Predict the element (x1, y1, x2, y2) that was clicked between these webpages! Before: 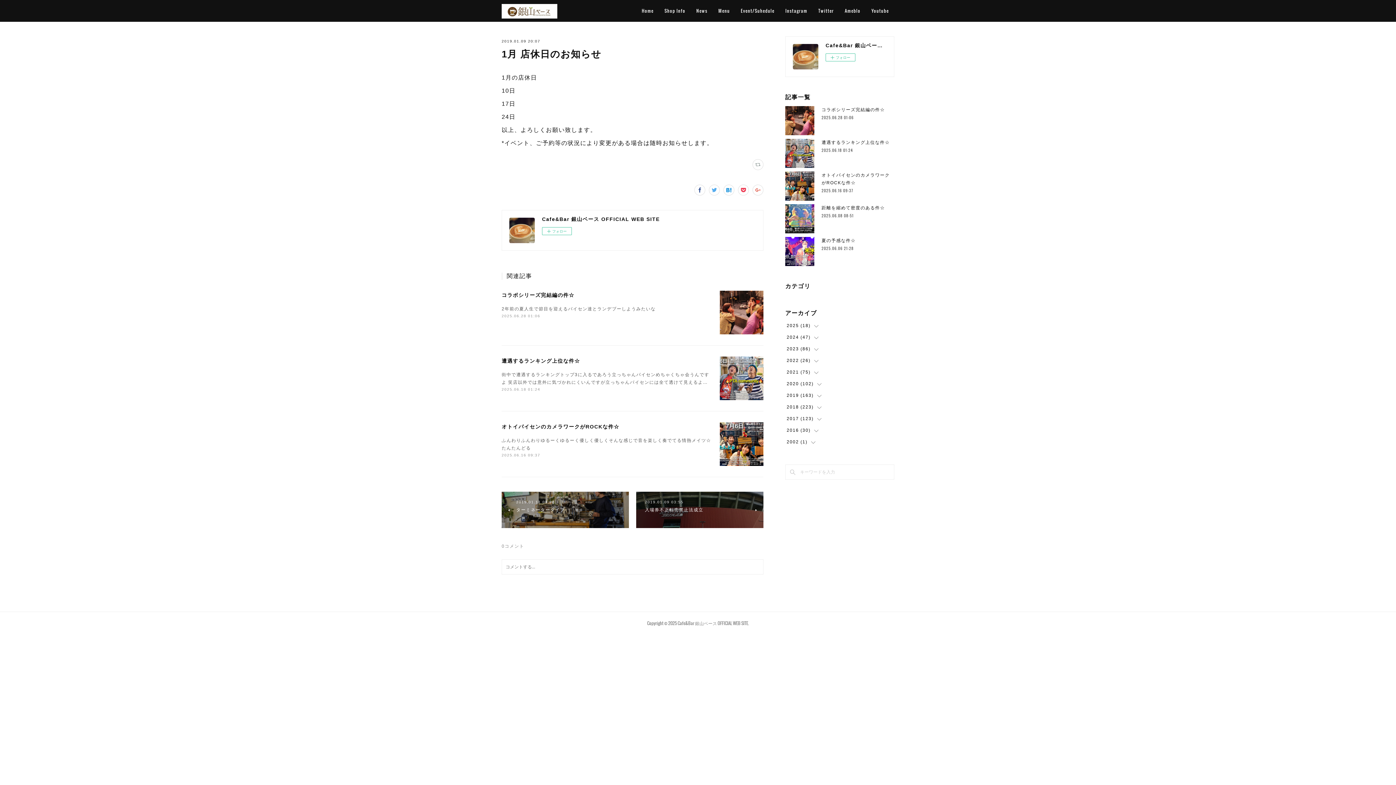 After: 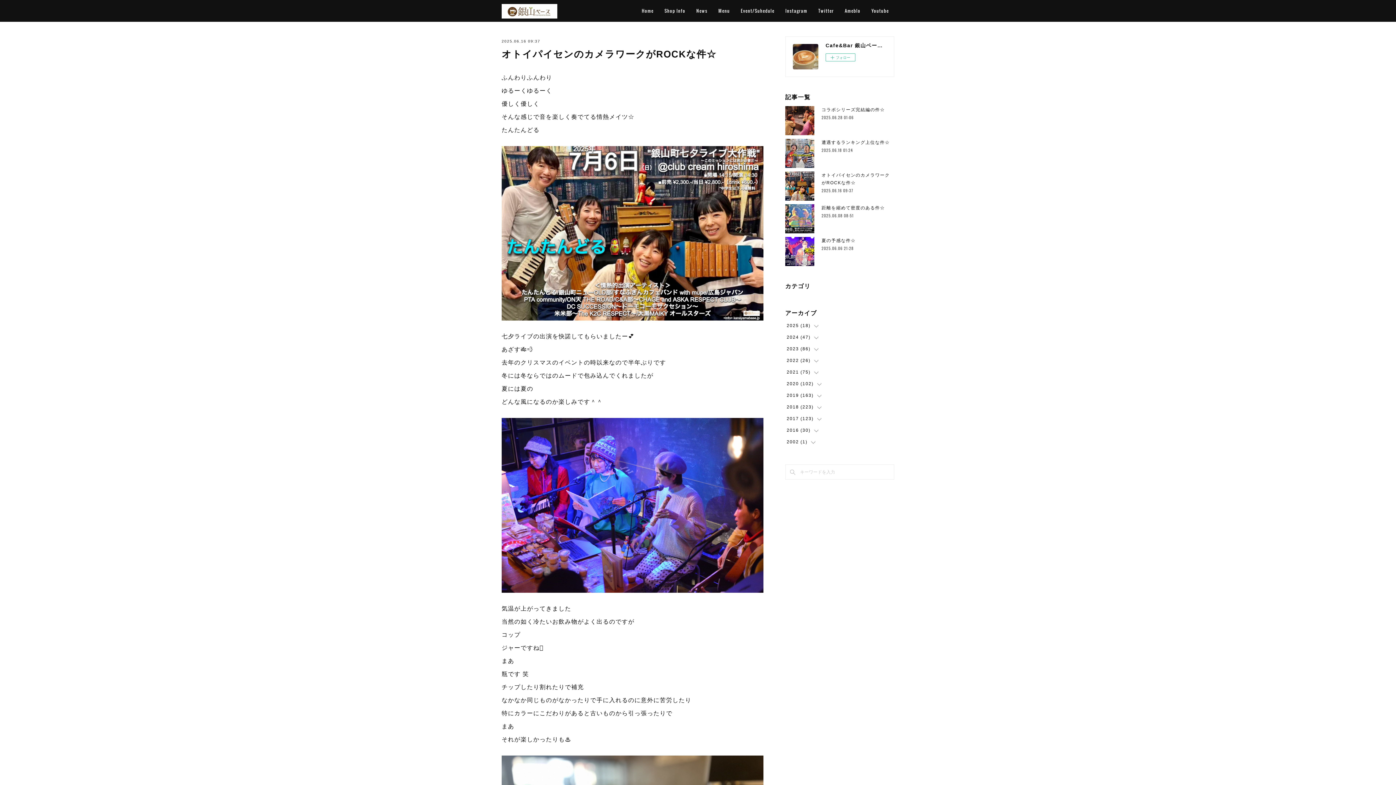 Action: bbox: (720, 422, 763, 466)